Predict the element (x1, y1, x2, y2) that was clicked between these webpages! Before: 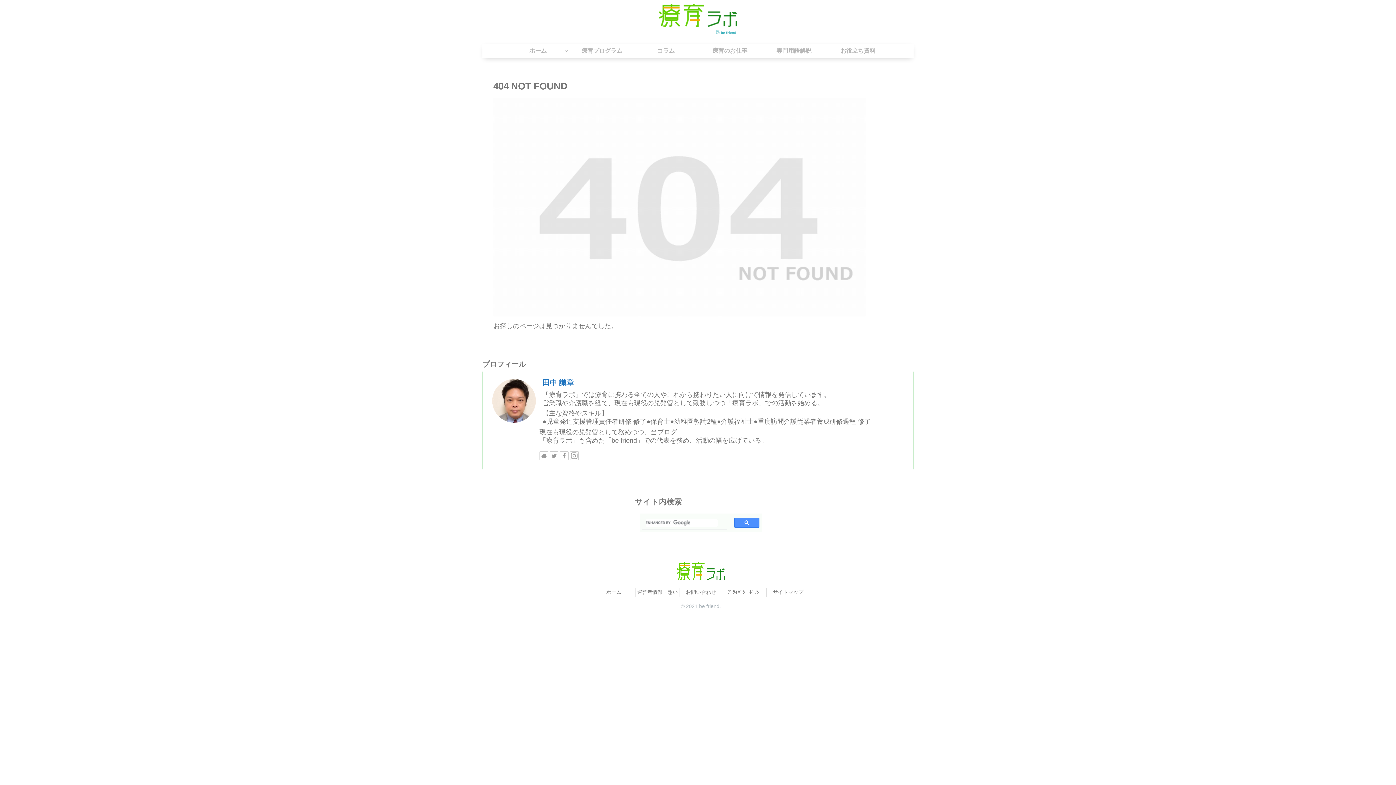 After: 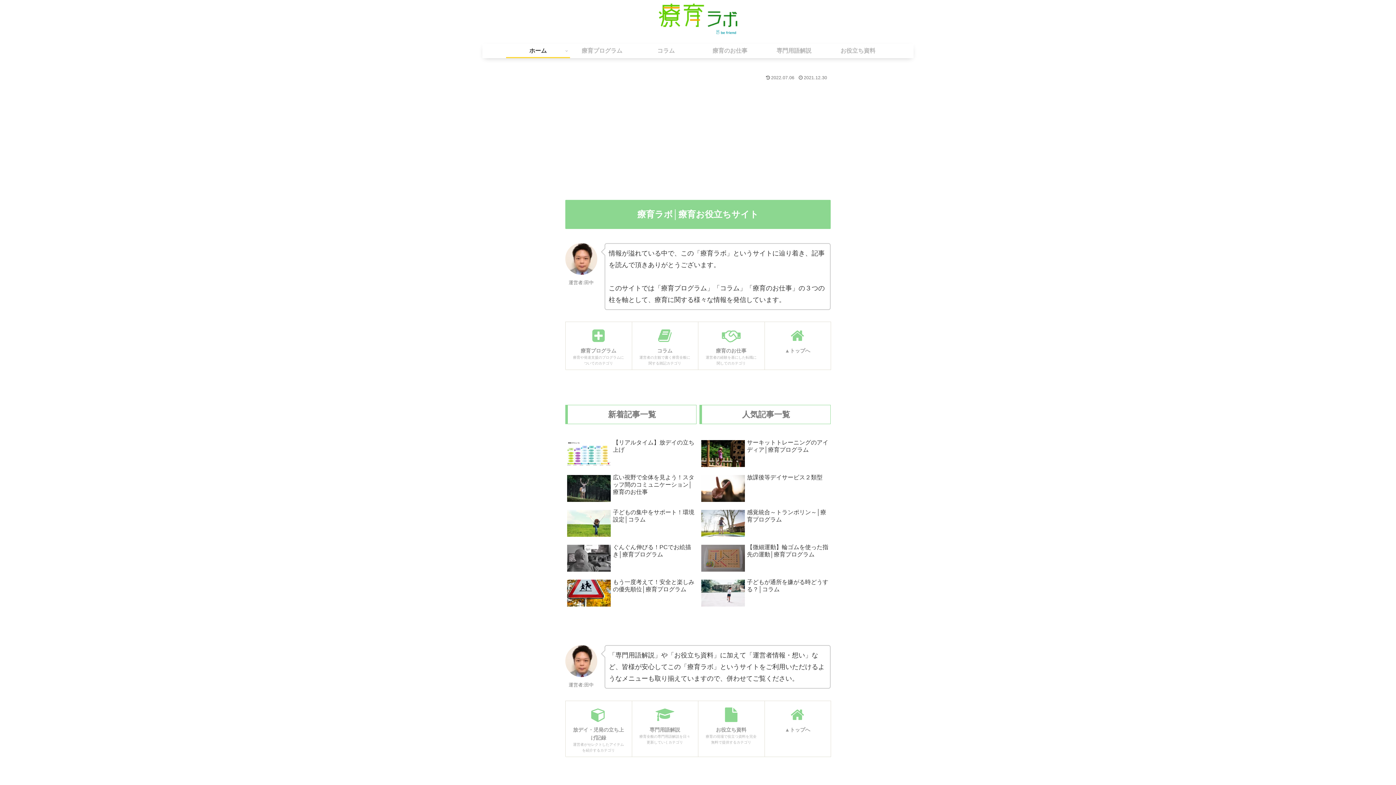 Action: label: ホーム bbox: (592, 587, 635, 596)